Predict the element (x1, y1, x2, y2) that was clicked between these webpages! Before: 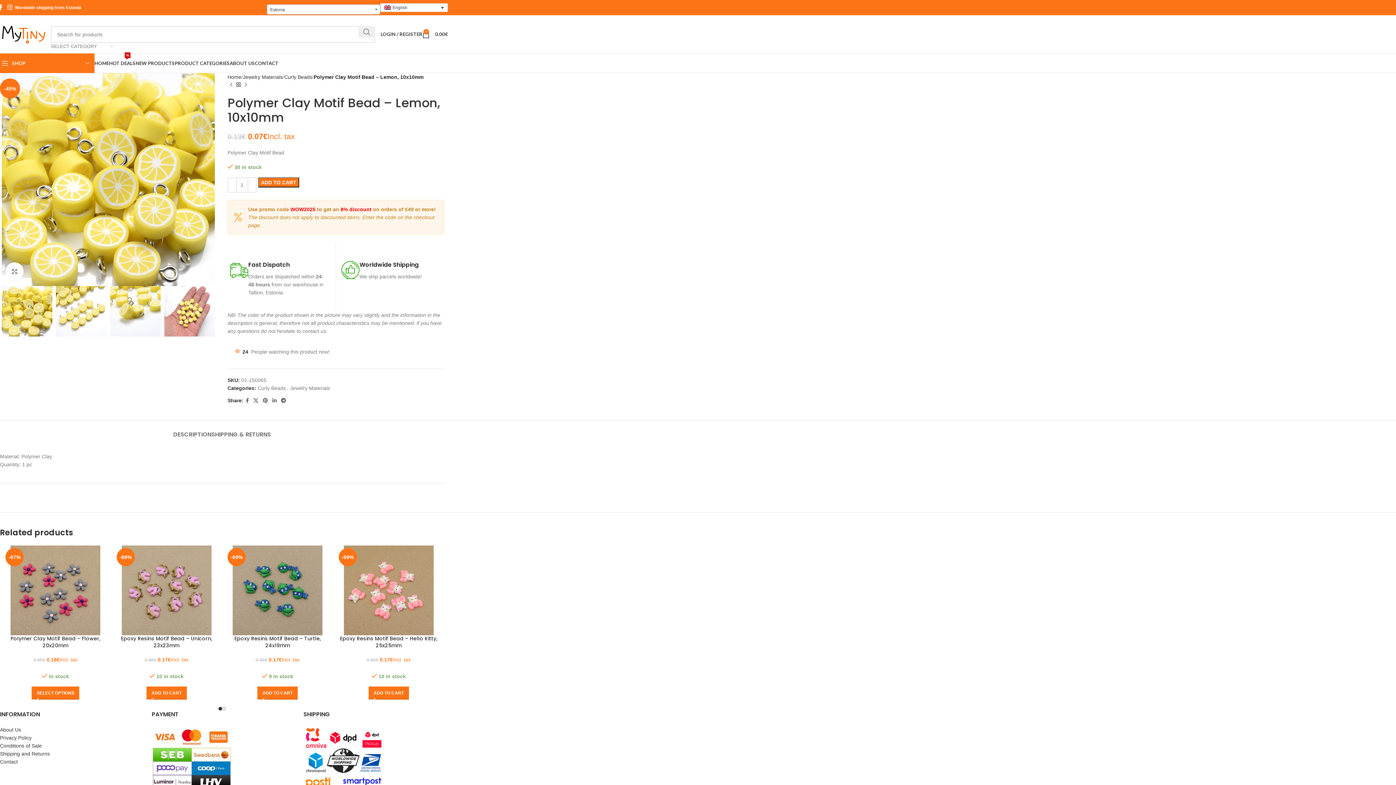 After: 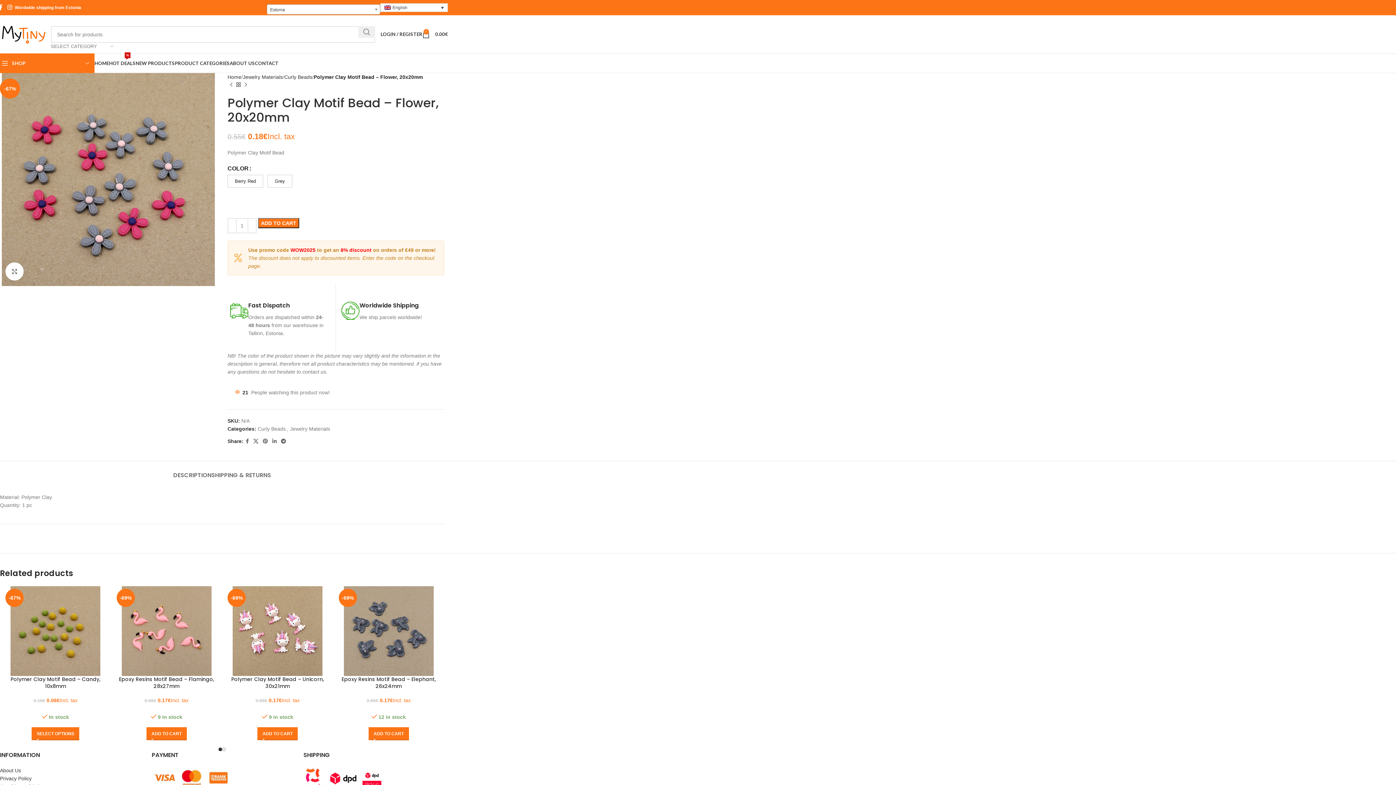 Action: bbox: (10, 635, 100, 649) label: Polymer Clay Motif Bead – Flower, 20x20mm